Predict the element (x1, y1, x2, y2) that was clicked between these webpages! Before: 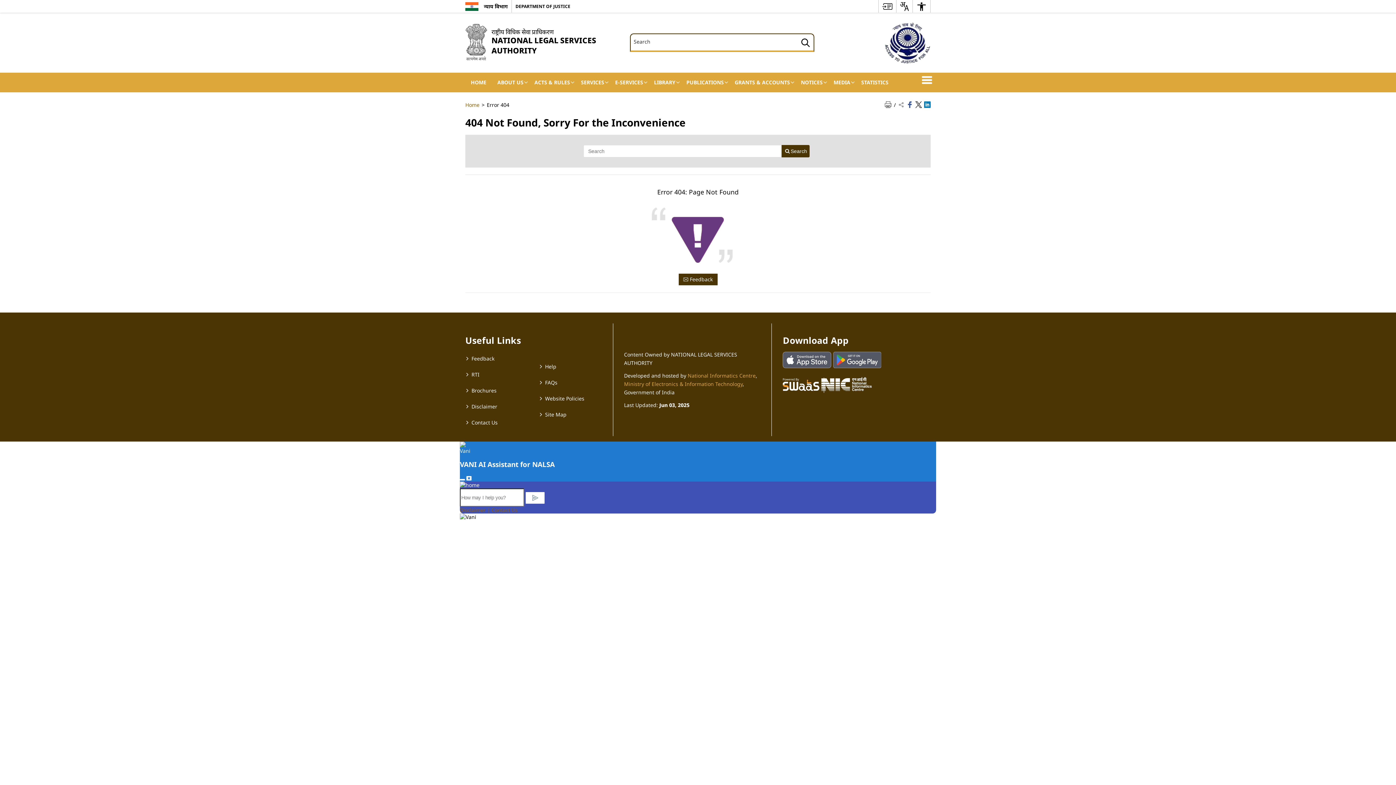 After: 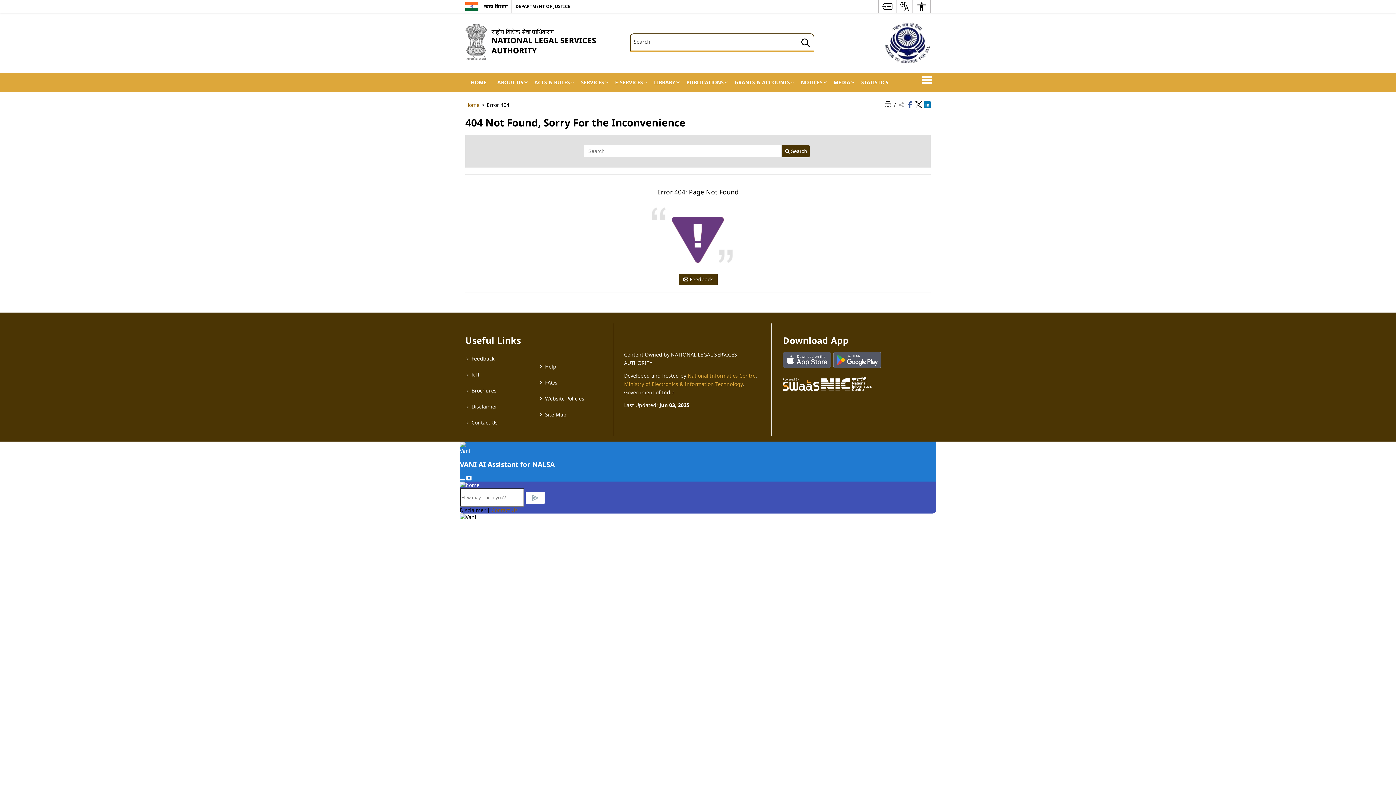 Action: label: Disclaimer |  bbox: (460, 506, 491, 513)